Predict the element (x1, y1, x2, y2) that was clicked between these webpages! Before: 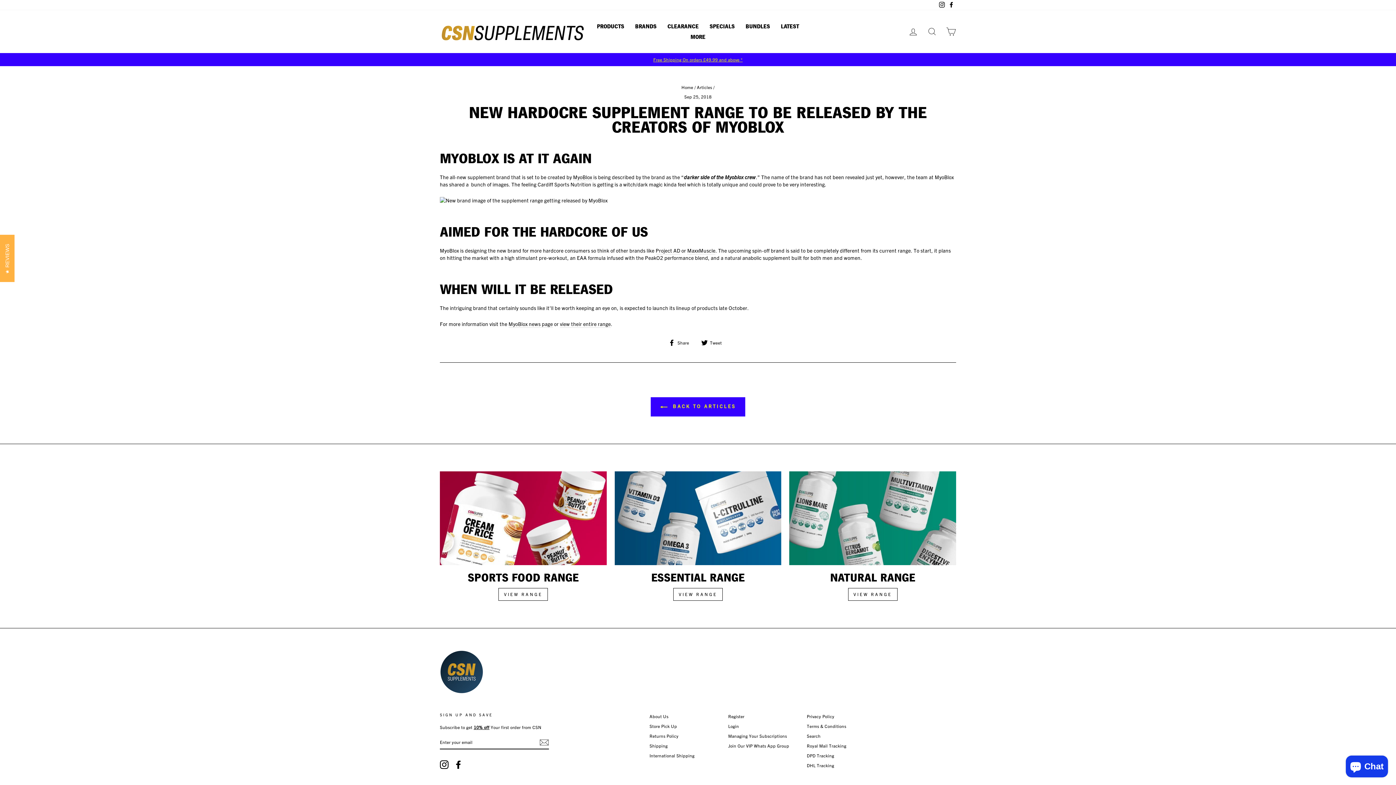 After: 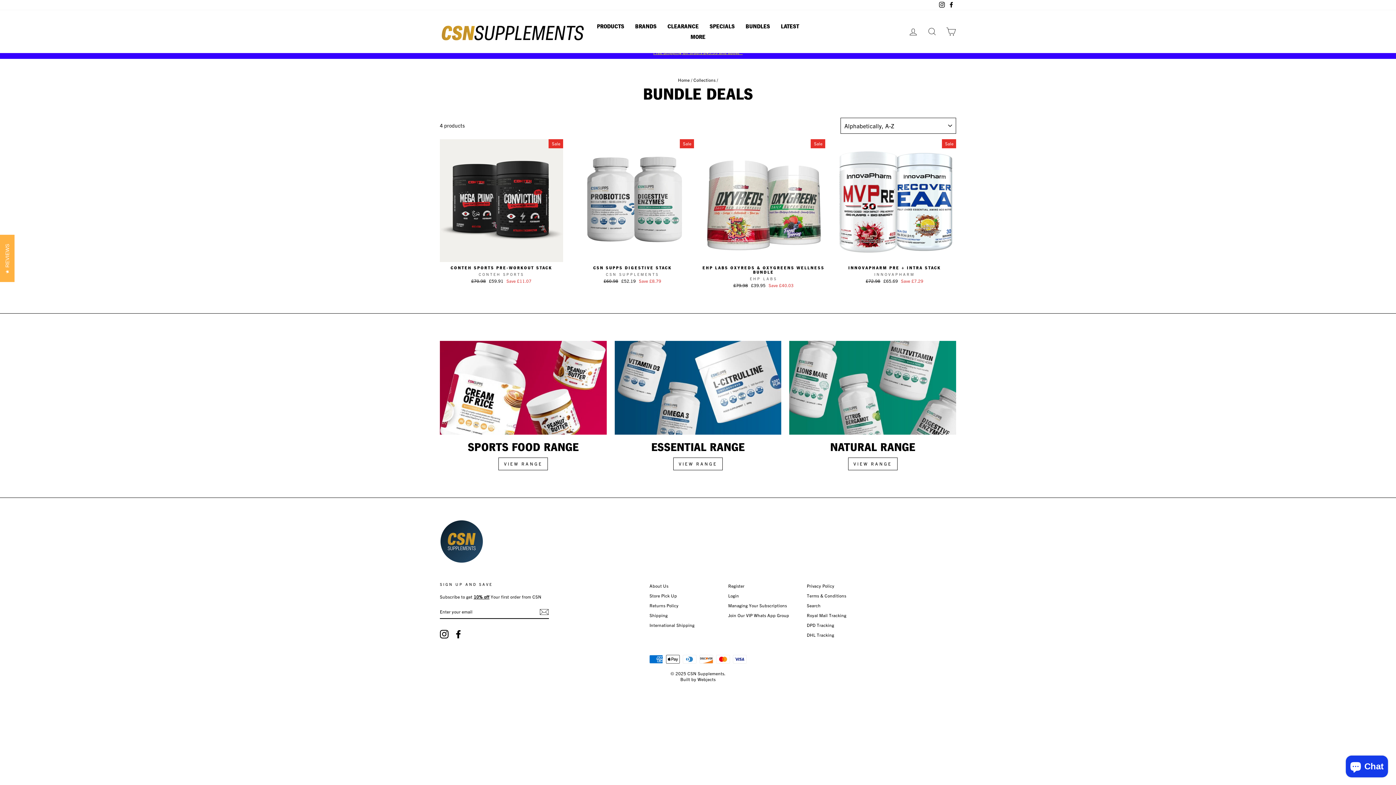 Action: bbox: (740, 21, 775, 31) label: BUNDLES